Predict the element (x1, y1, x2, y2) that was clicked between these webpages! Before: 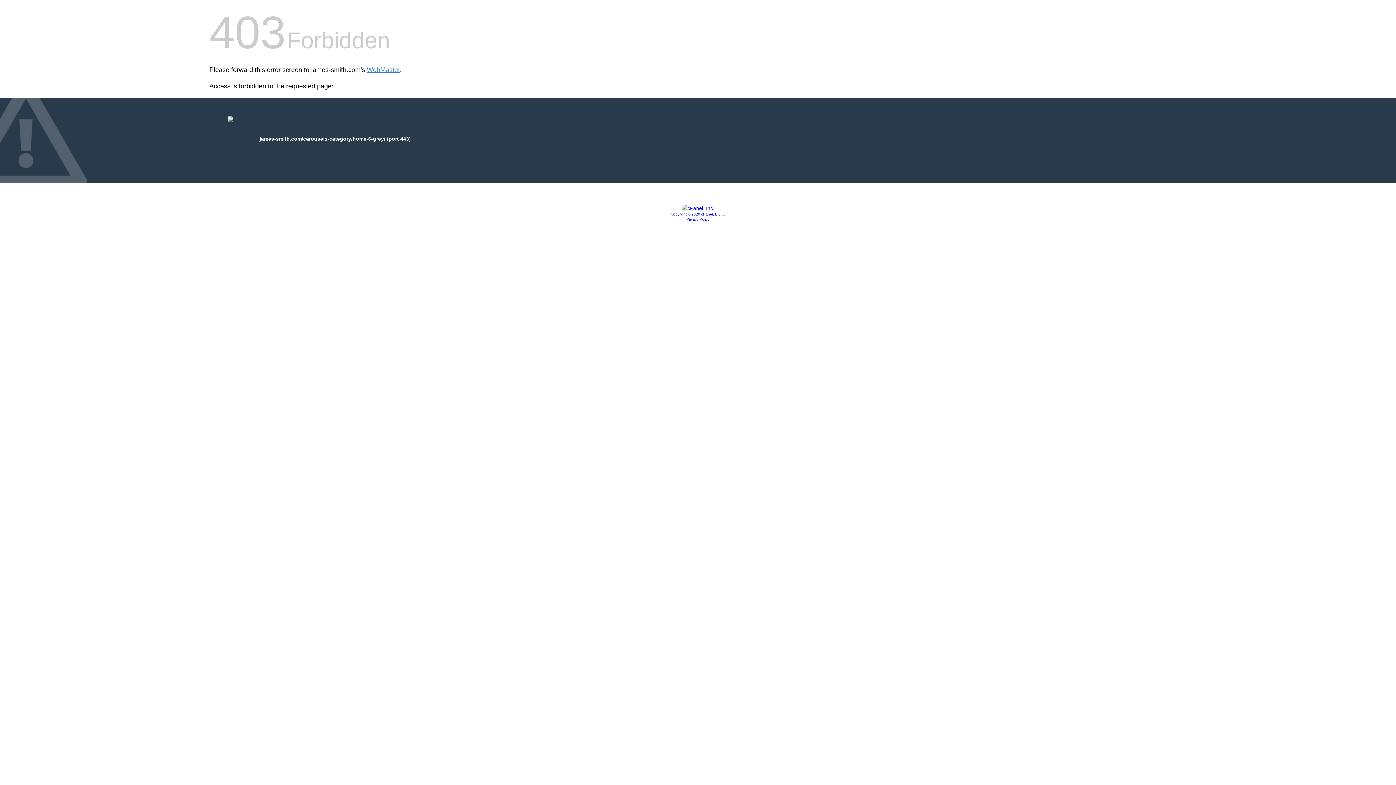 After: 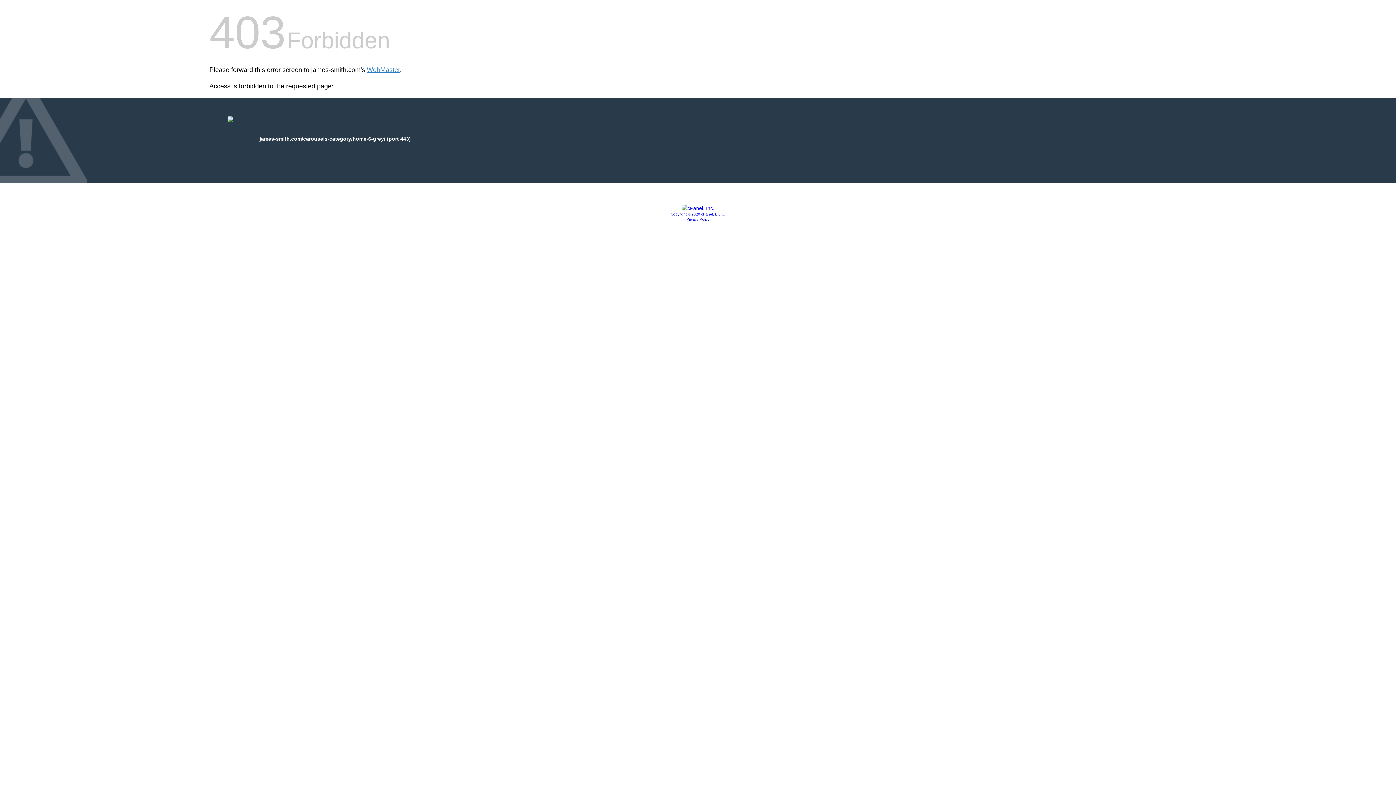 Action: label: Privacy Policy bbox: (686, 217, 709, 221)